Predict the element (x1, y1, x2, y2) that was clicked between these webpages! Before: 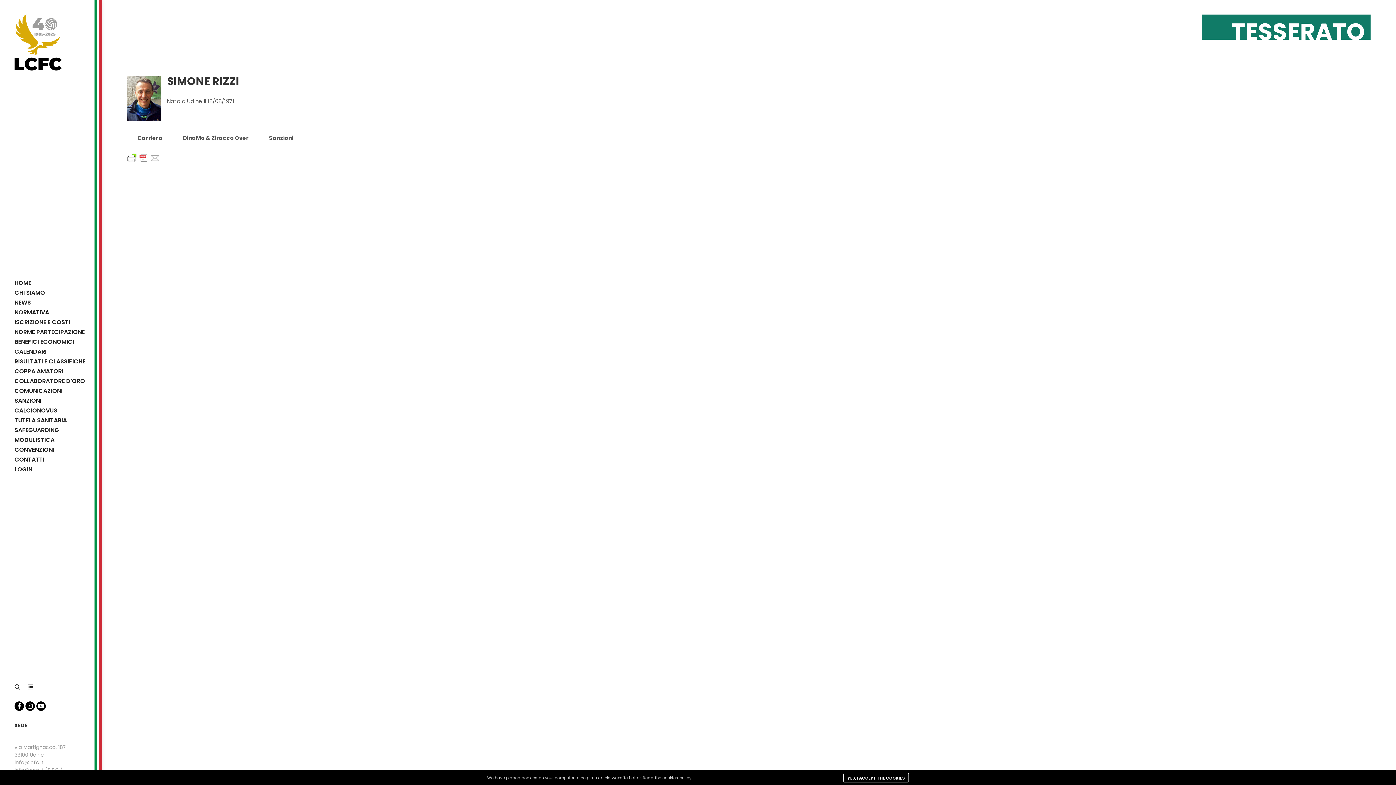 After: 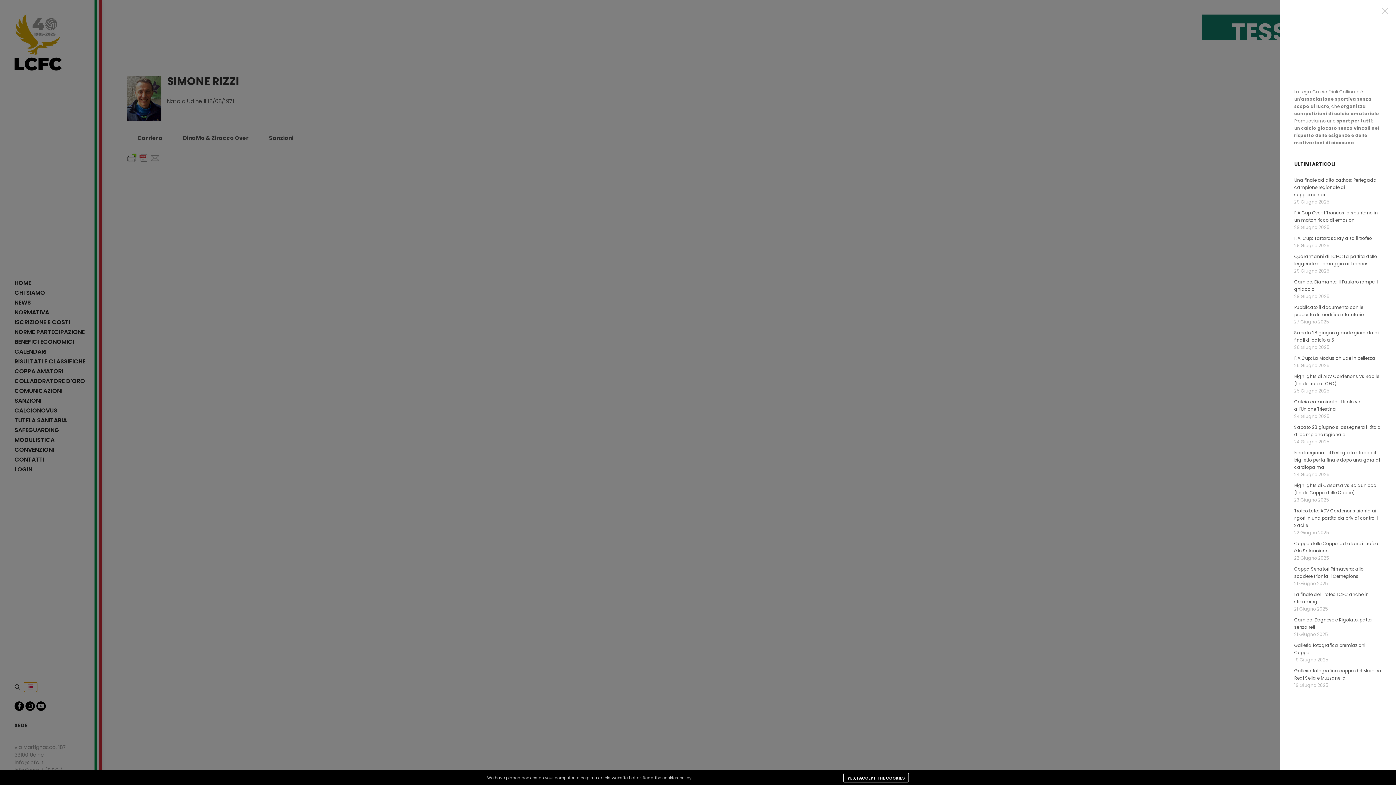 Action: bbox: (24, 682, 37, 692) label: Maggiori informazioni